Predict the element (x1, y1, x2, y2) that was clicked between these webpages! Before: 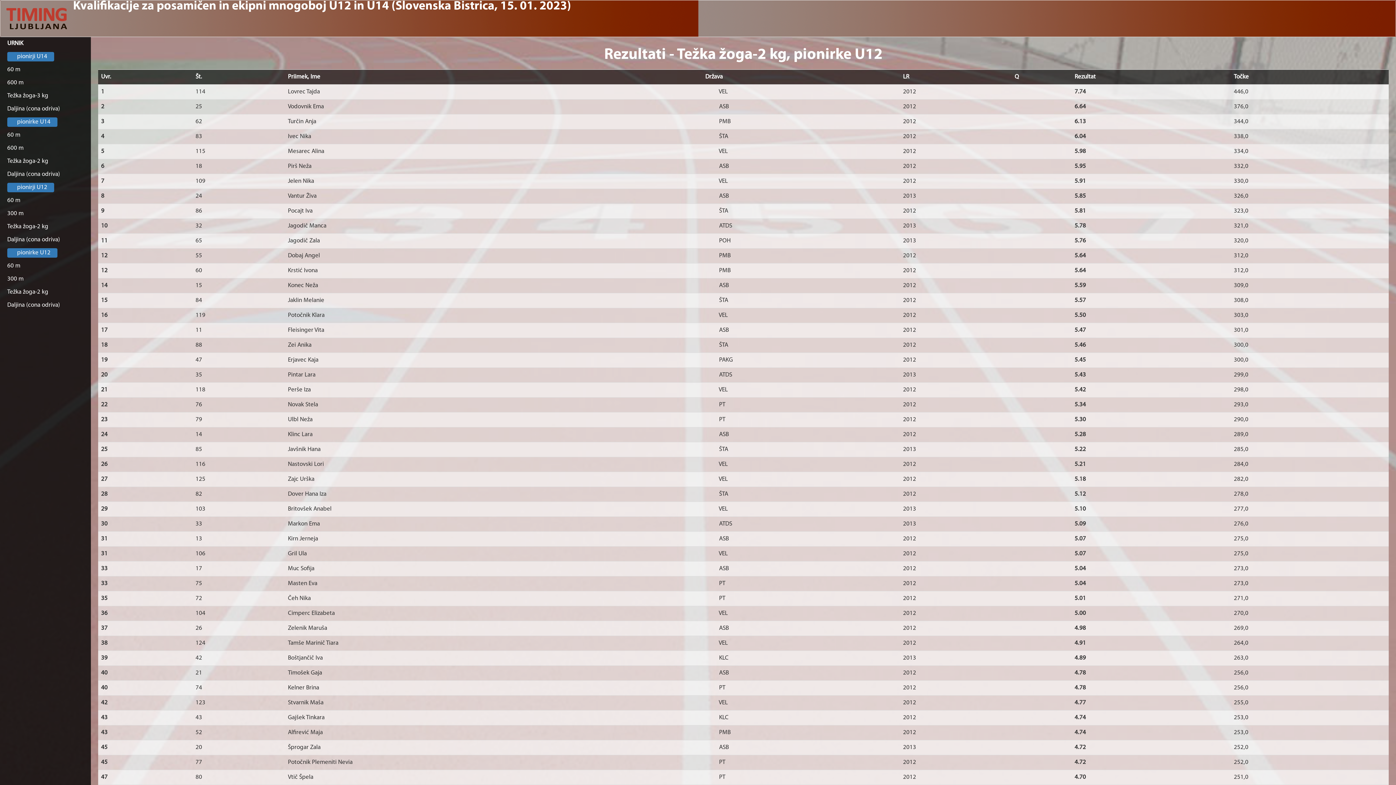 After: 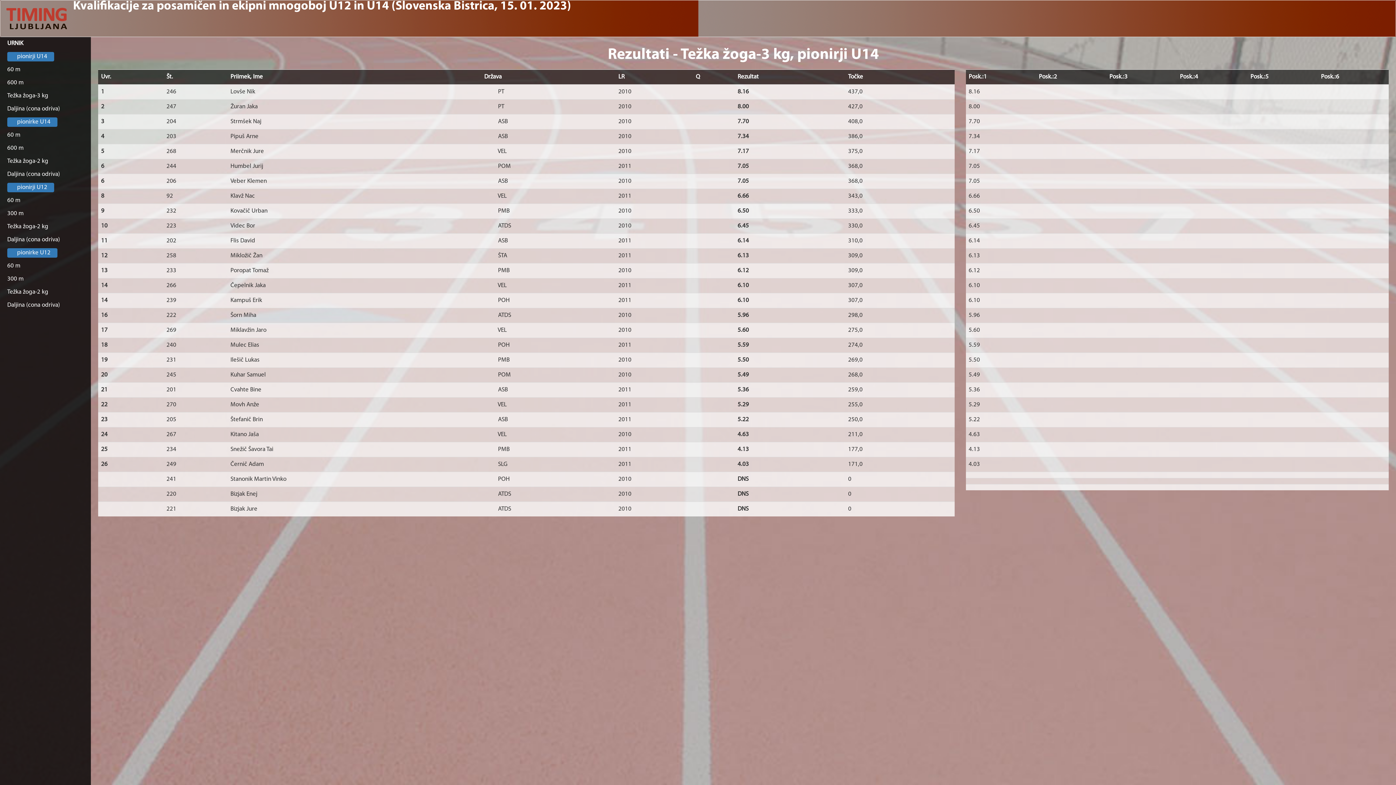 Action: label: Težka žoga-3 kg bbox: (0, 89, 90, 102)